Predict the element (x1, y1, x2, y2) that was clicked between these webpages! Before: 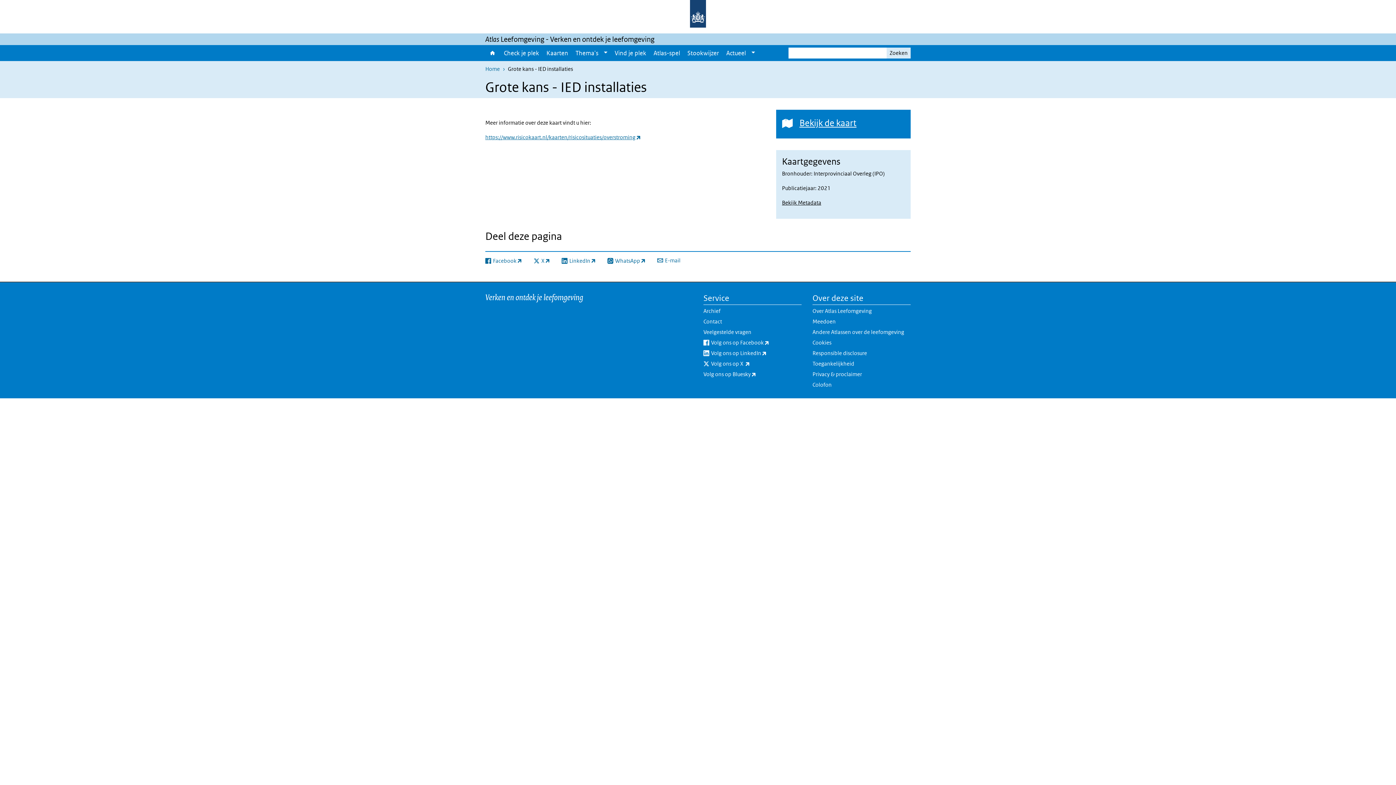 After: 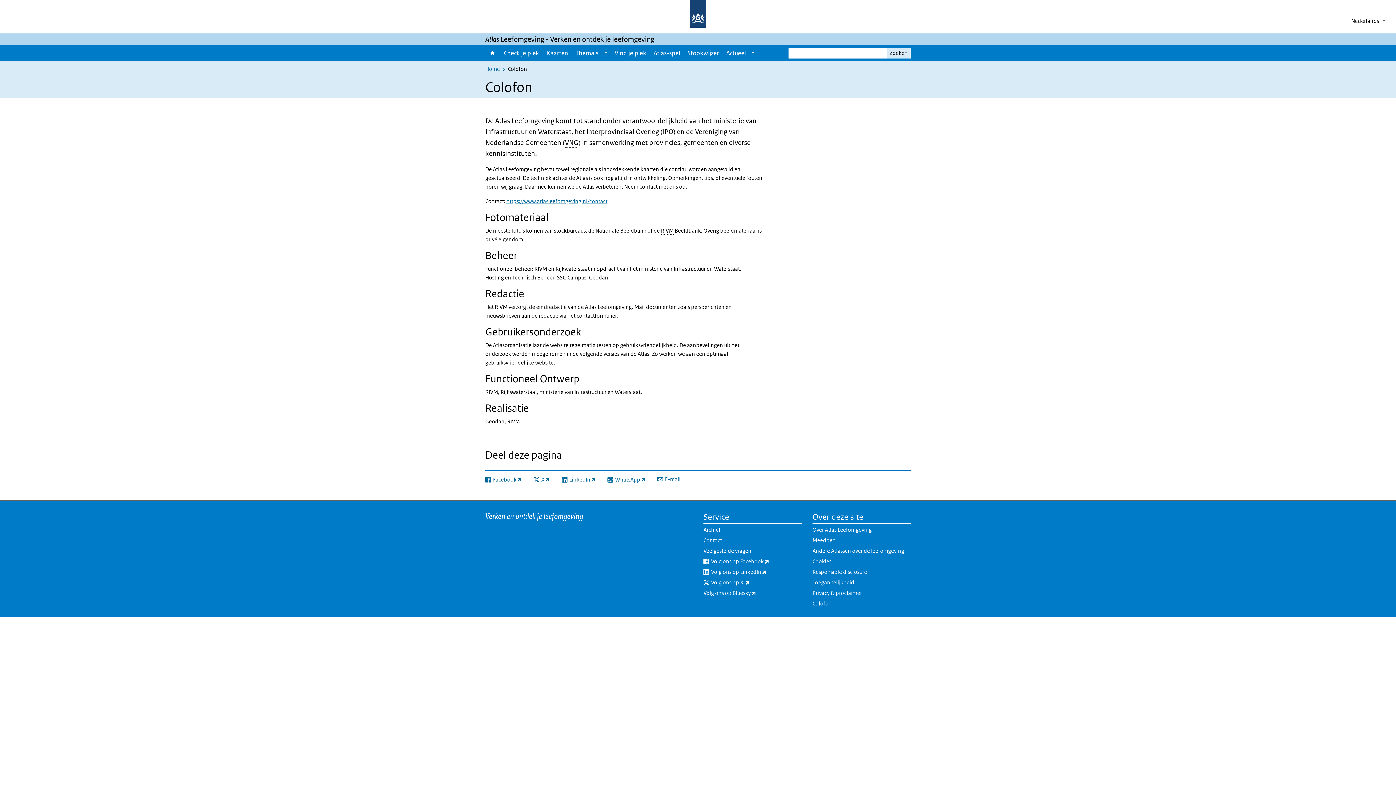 Action: label: Colofon bbox: (812, 380, 910, 391)